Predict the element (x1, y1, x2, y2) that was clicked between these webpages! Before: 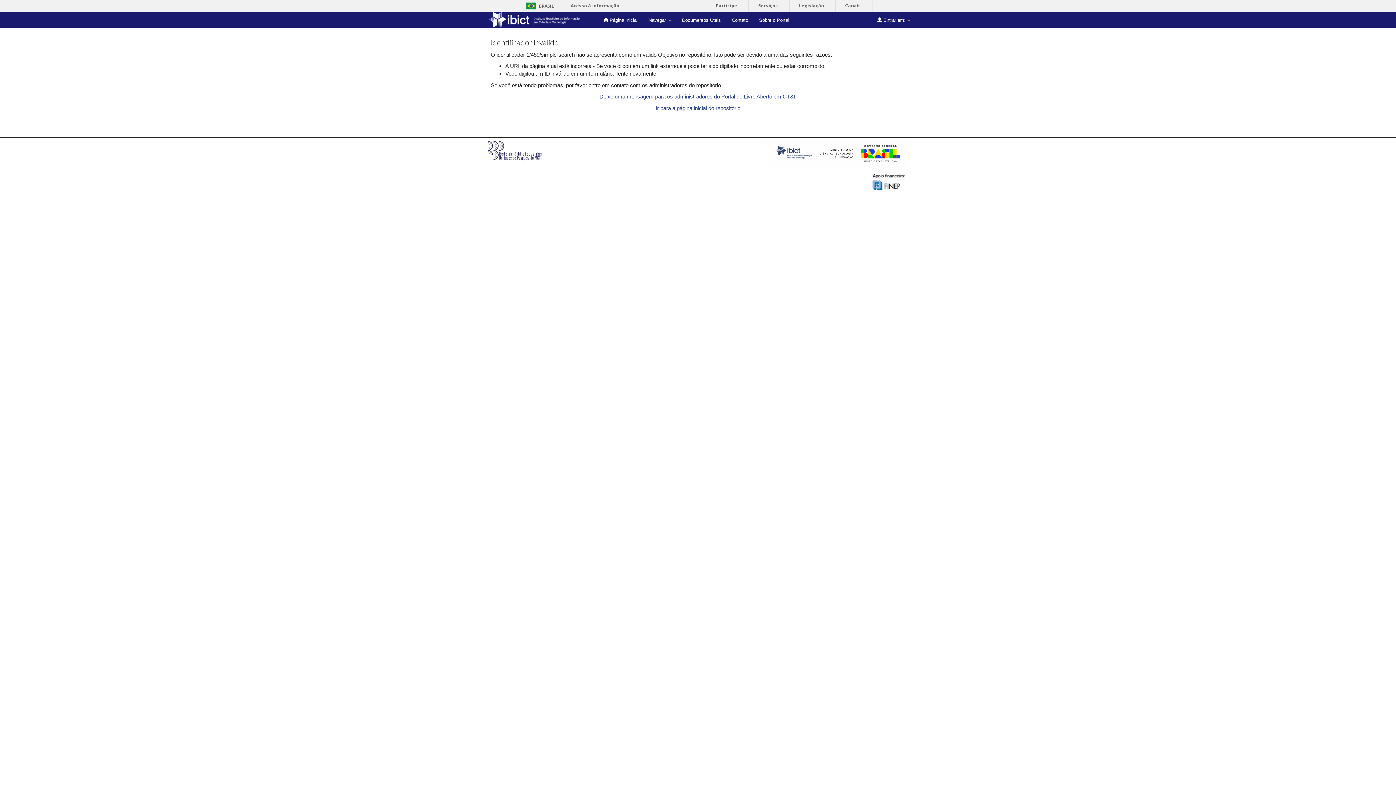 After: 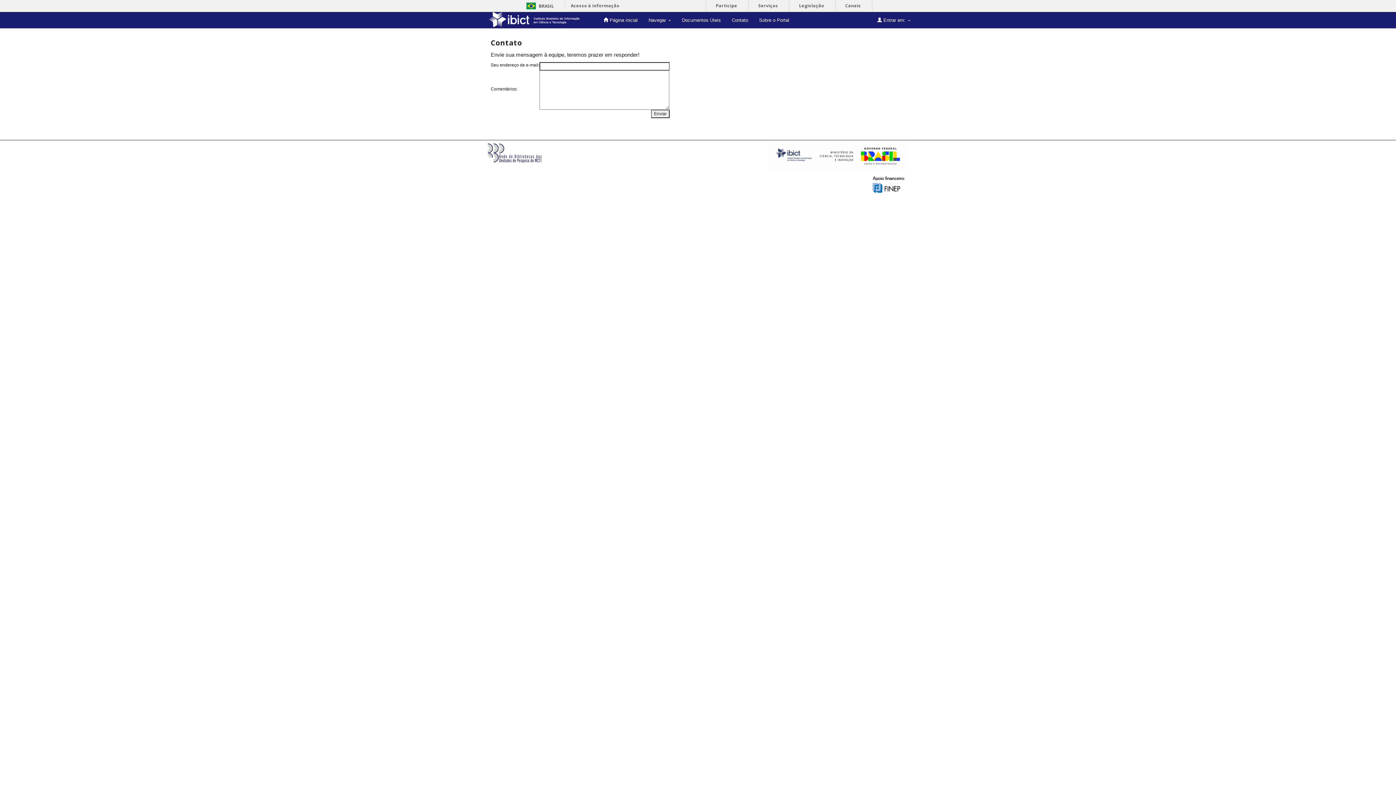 Action: bbox: (726, 12, 753, 28) label: Contato